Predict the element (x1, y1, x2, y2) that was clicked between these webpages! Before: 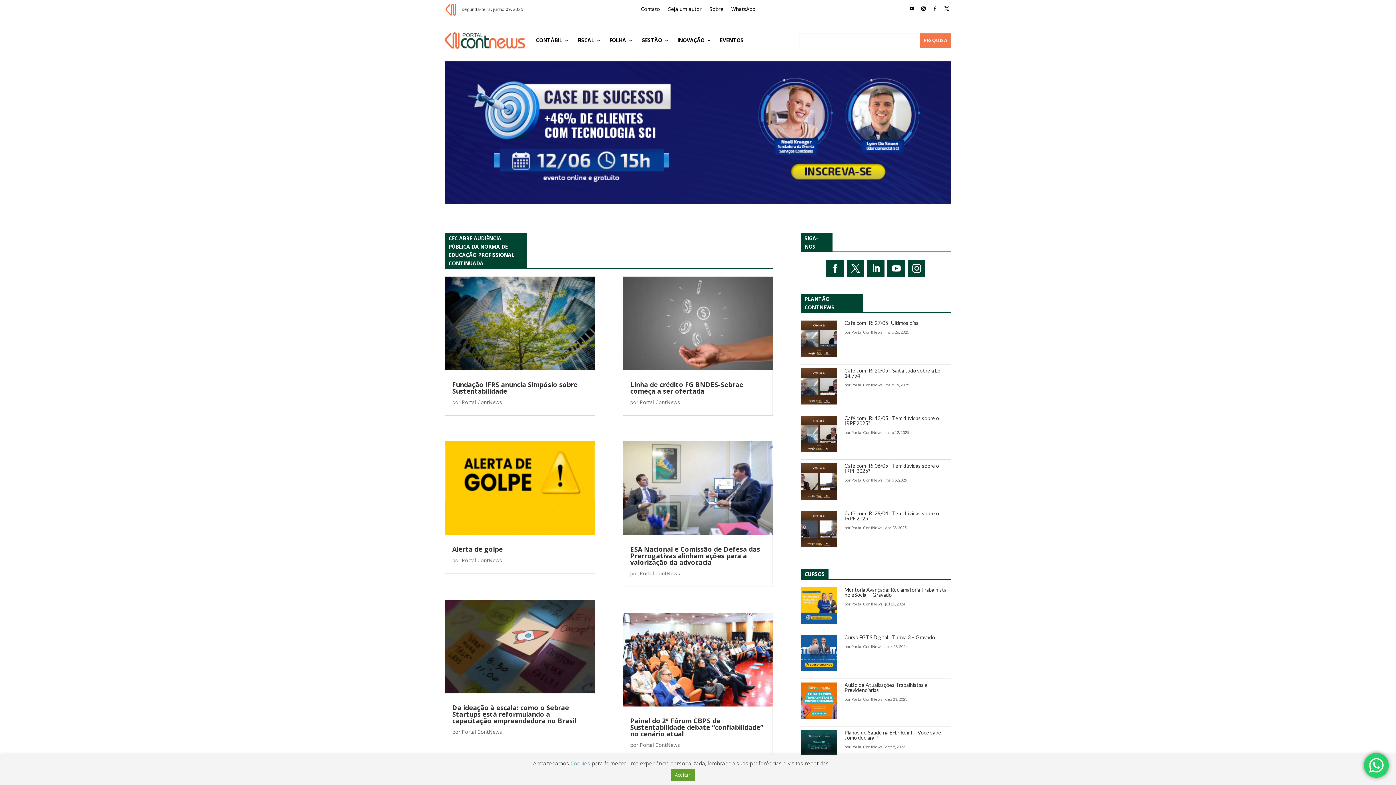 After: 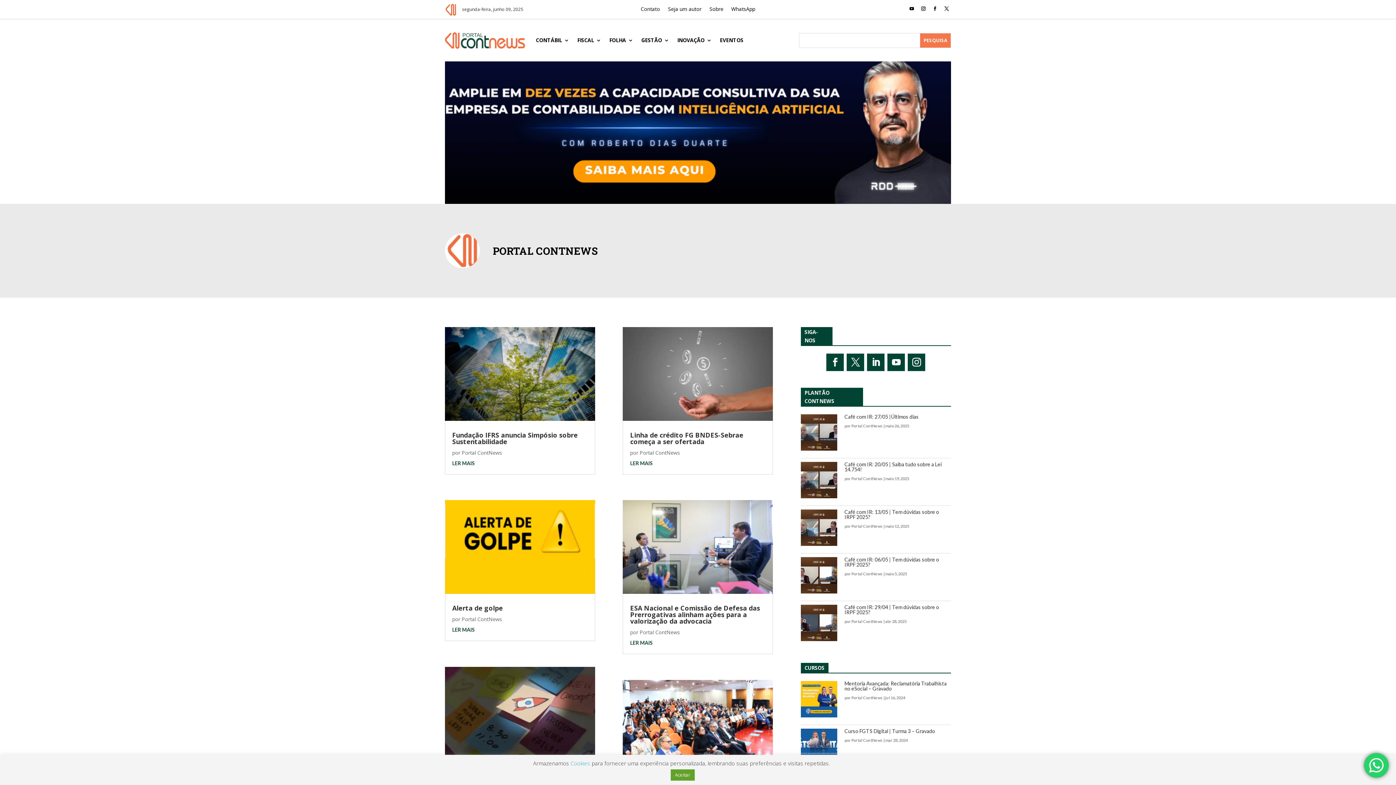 Action: label: Portal ContNews bbox: (851, 477, 882, 482)